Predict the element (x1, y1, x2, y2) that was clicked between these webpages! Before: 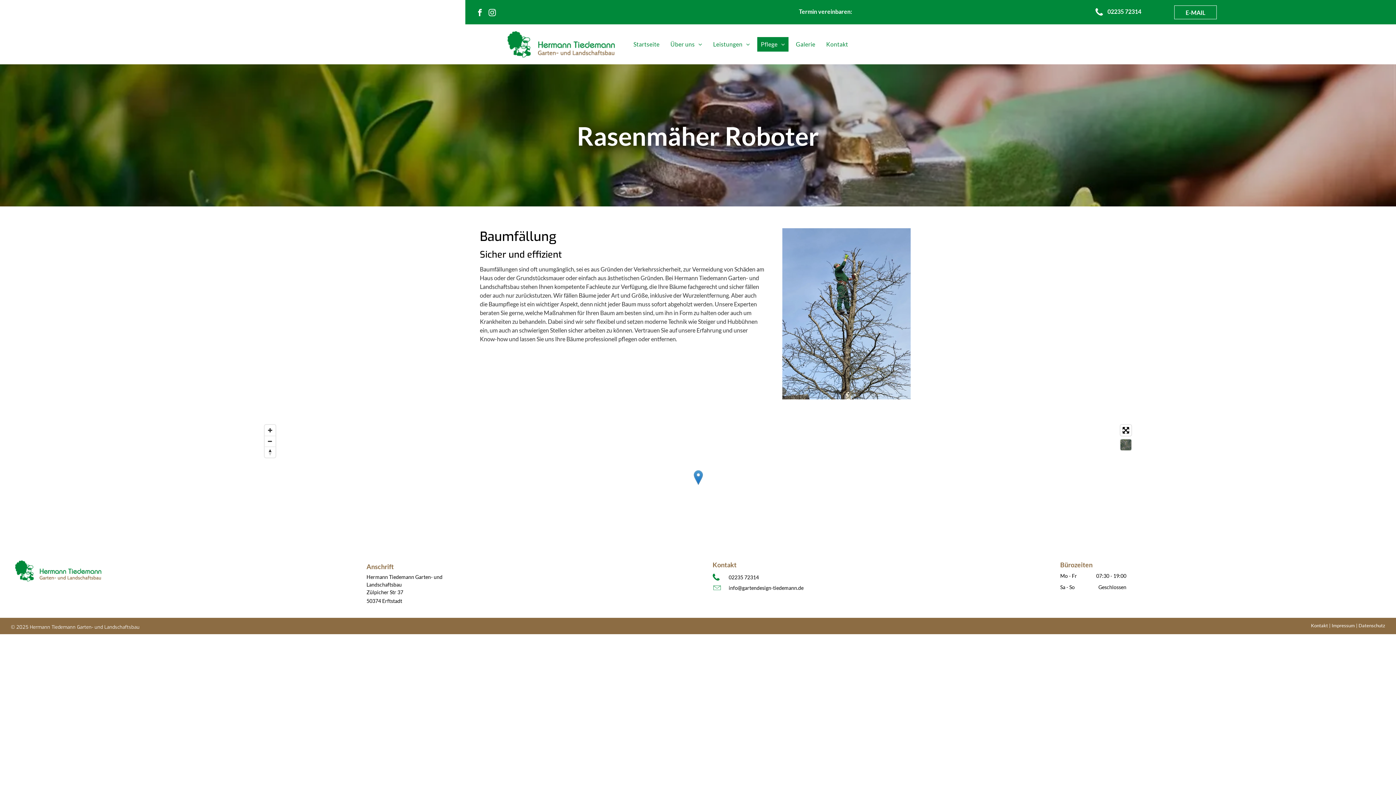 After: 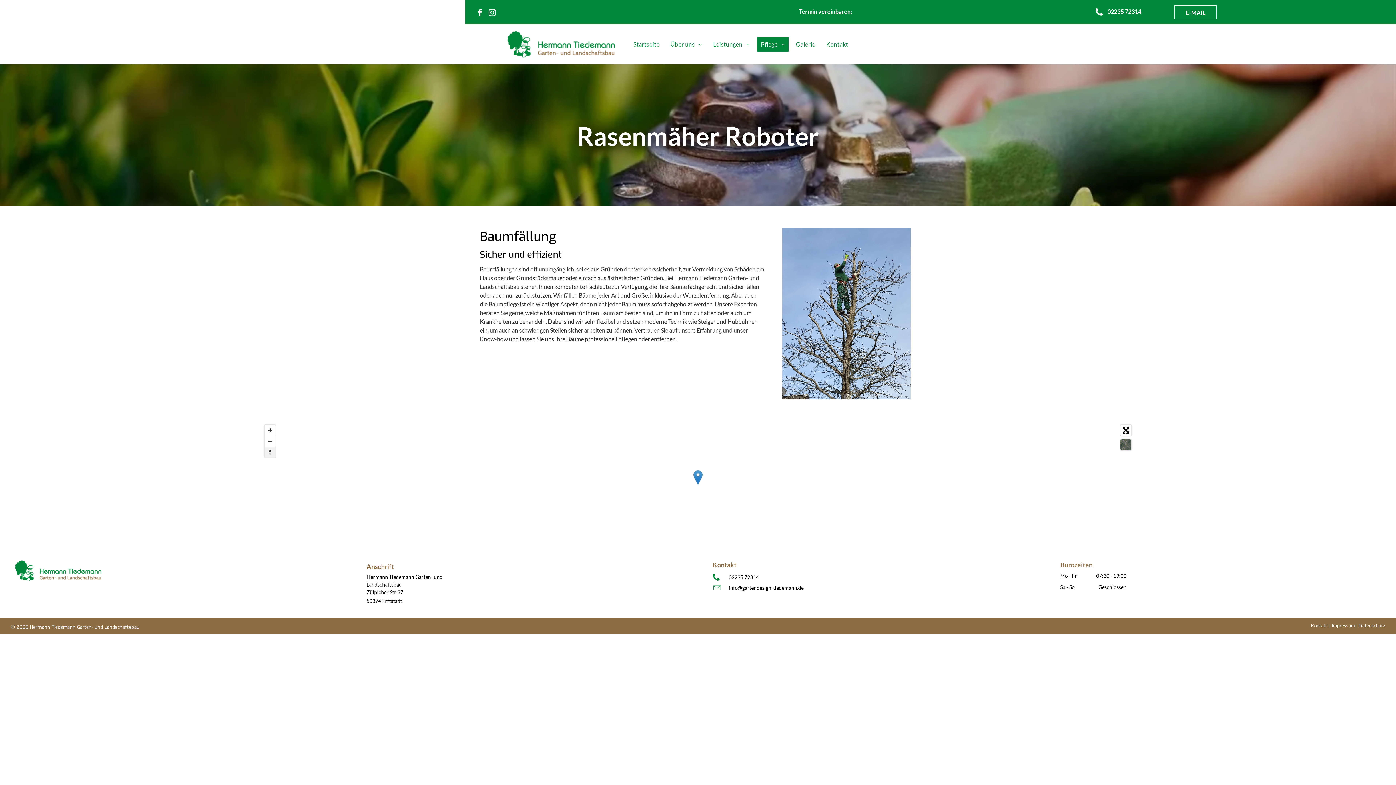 Action: bbox: (264, 446, 275, 457) label: Reset bearing to north